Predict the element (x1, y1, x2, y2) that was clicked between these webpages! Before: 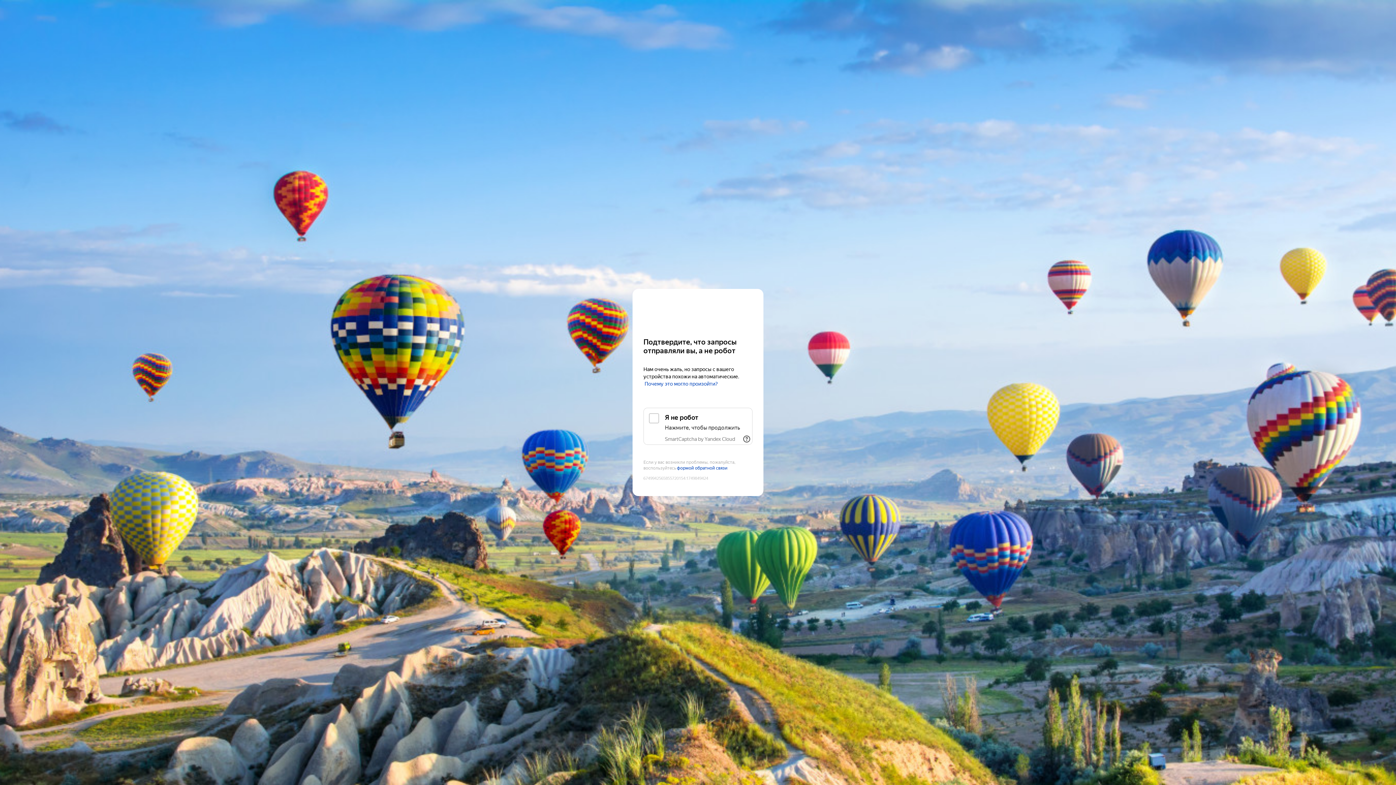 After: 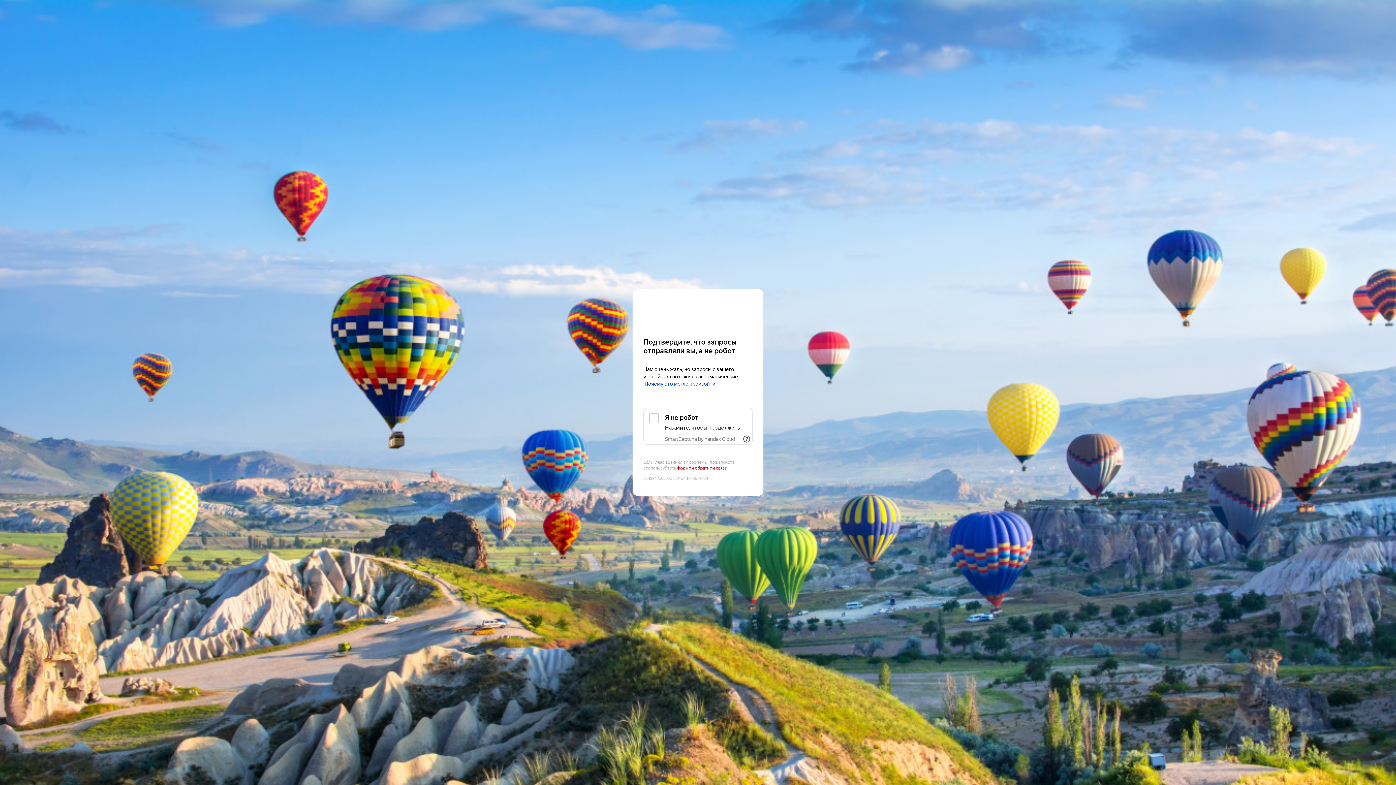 Action: bbox: (677, 465, 727, 471) label: формой обратной связи